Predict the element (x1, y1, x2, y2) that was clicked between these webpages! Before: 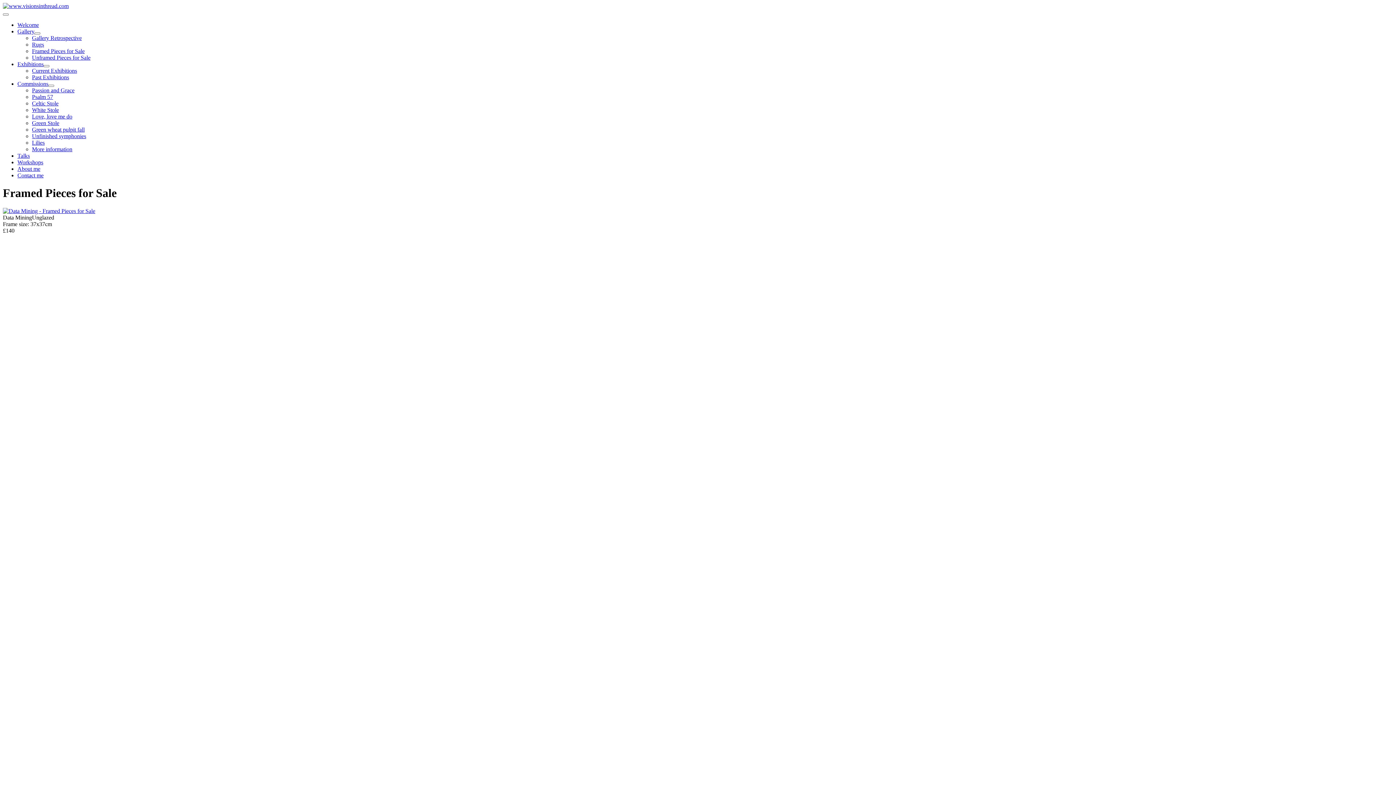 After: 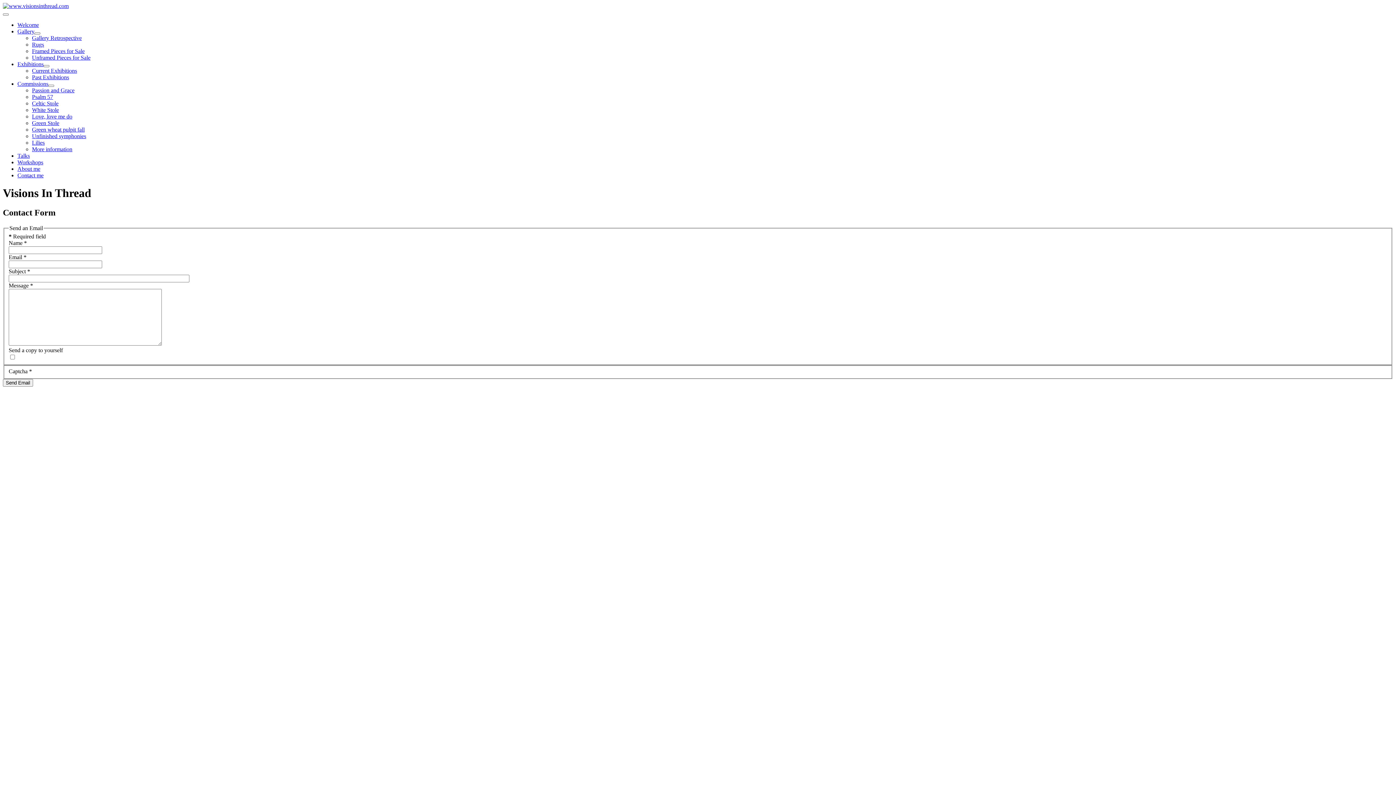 Action: bbox: (17, 172, 43, 178) label: Contact me